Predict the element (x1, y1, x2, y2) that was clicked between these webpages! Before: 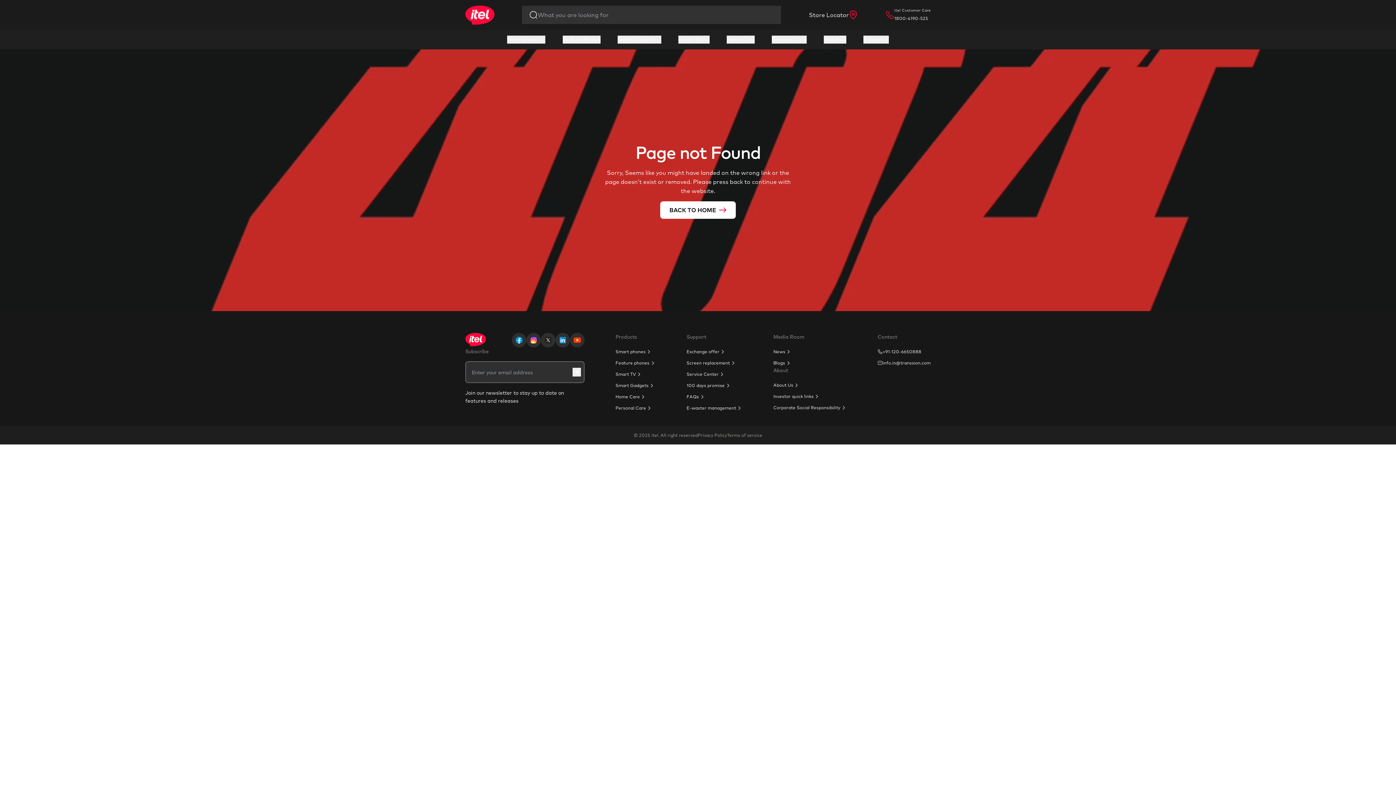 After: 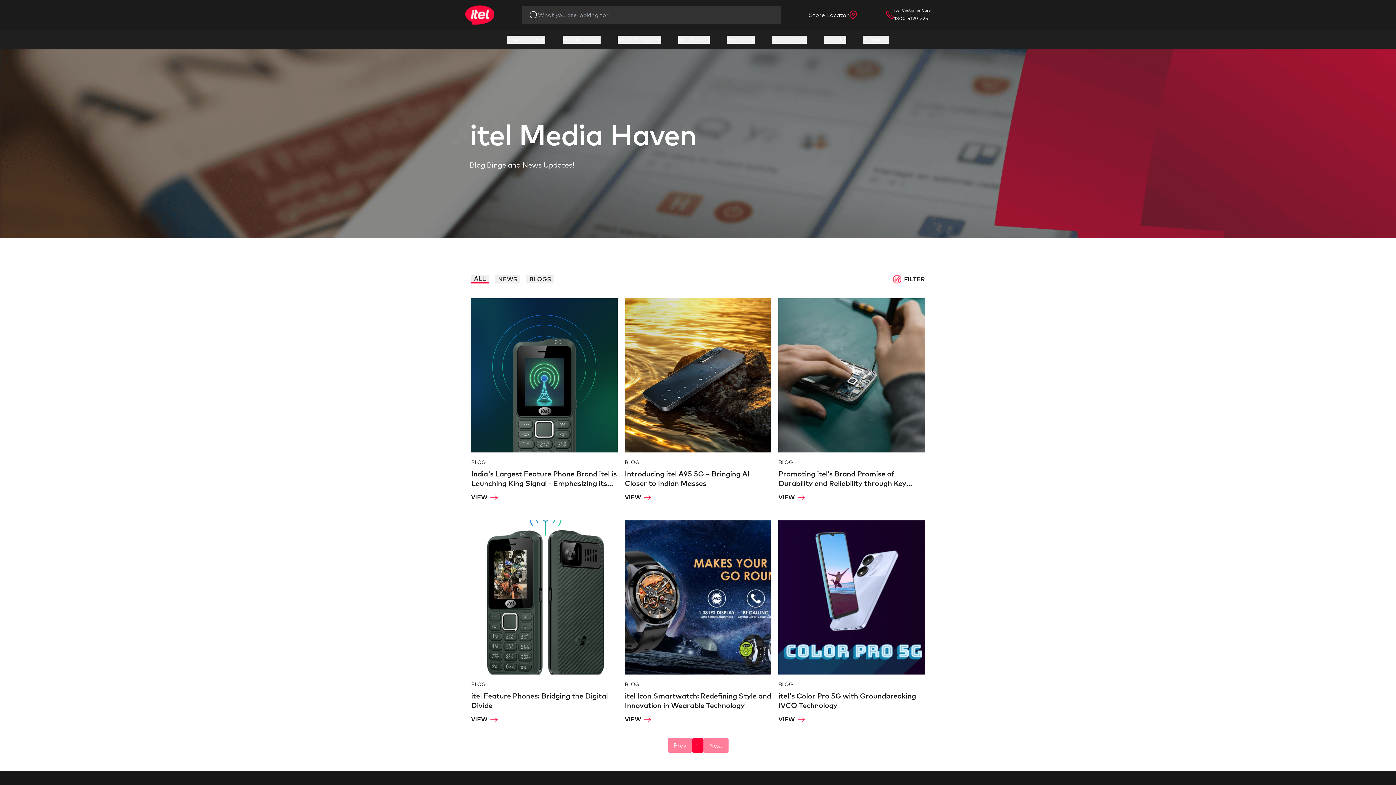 Action: bbox: (773, 359, 846, 366) label: Blogs